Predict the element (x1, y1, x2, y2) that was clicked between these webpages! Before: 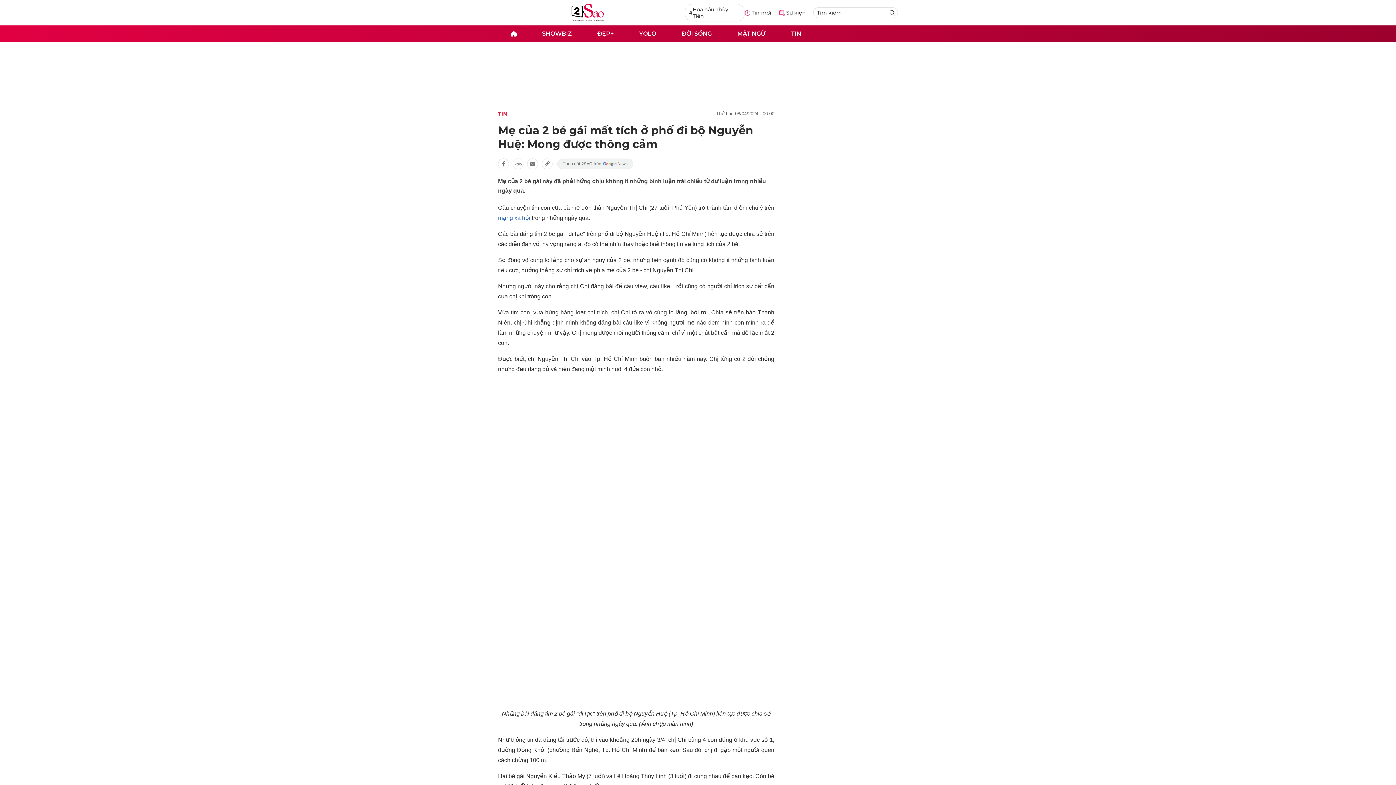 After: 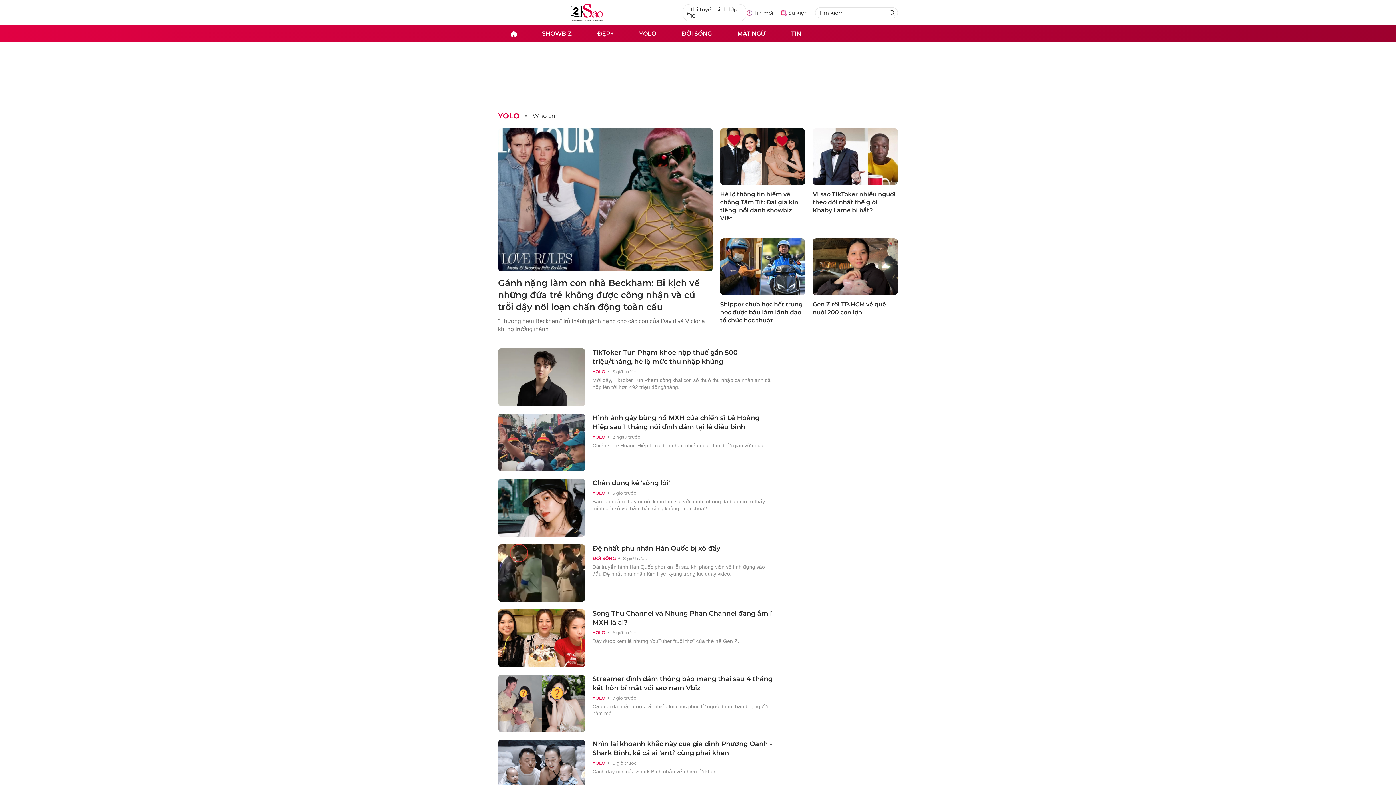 Action: bbox: (626, 25, 669, 41) label: YOLO